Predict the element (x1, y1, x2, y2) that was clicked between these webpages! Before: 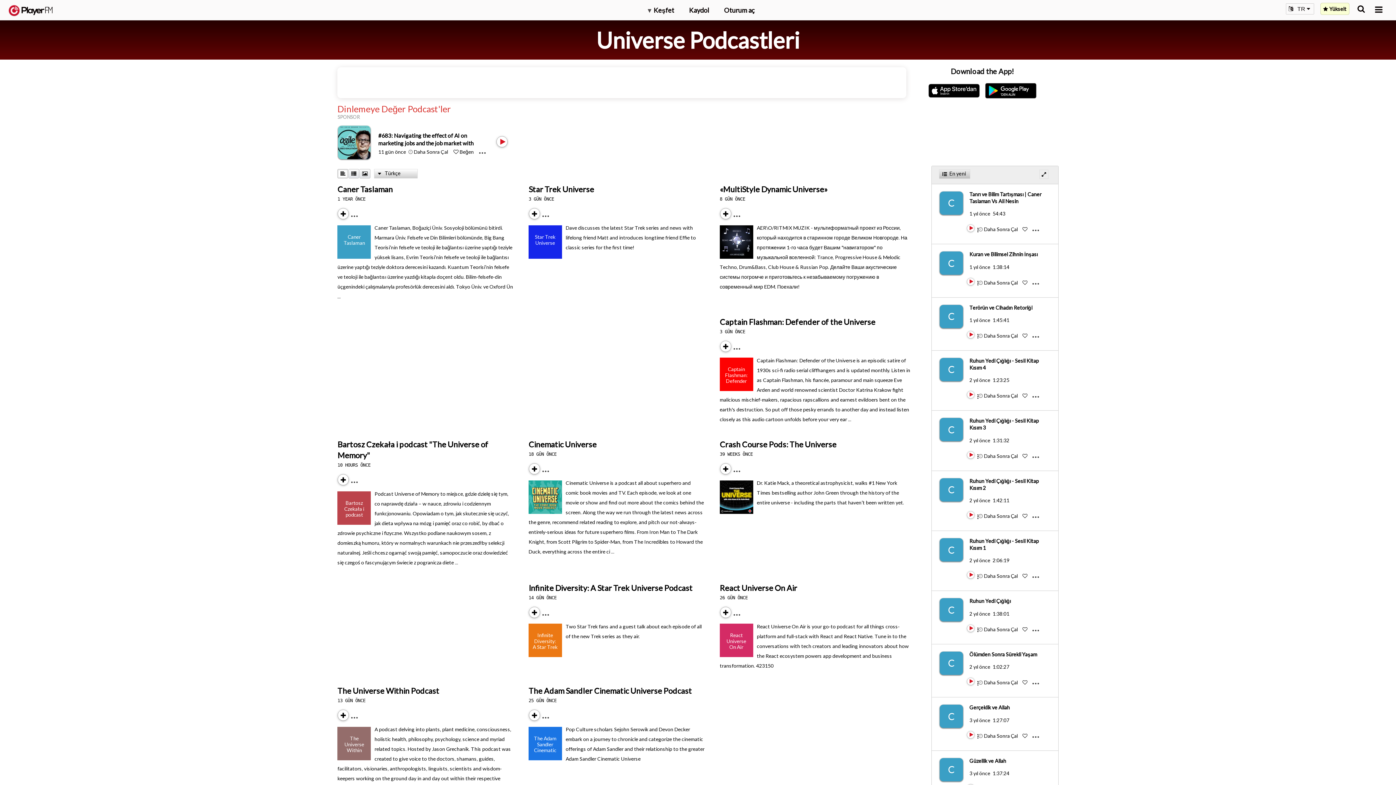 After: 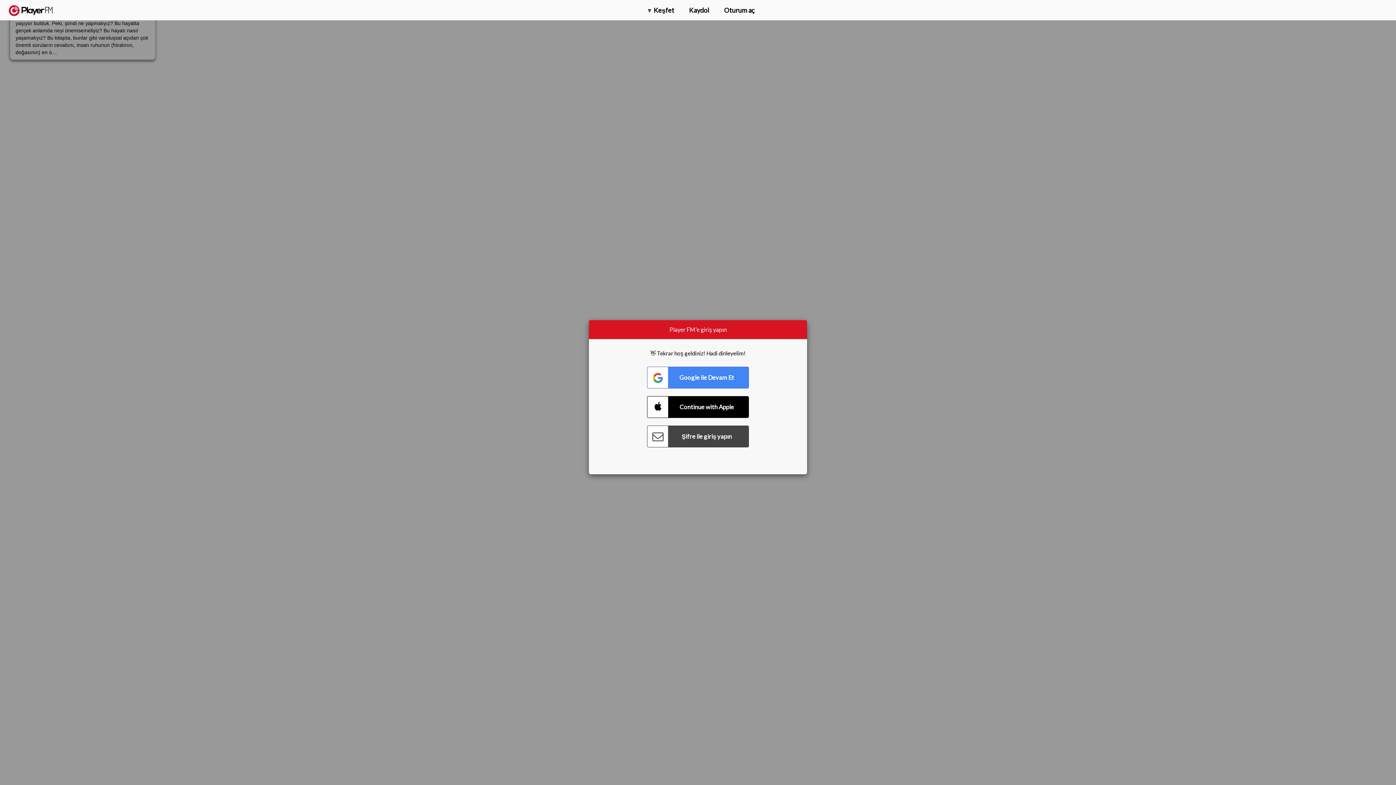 Action: label: C bbox: (939, 357, 969, 381)